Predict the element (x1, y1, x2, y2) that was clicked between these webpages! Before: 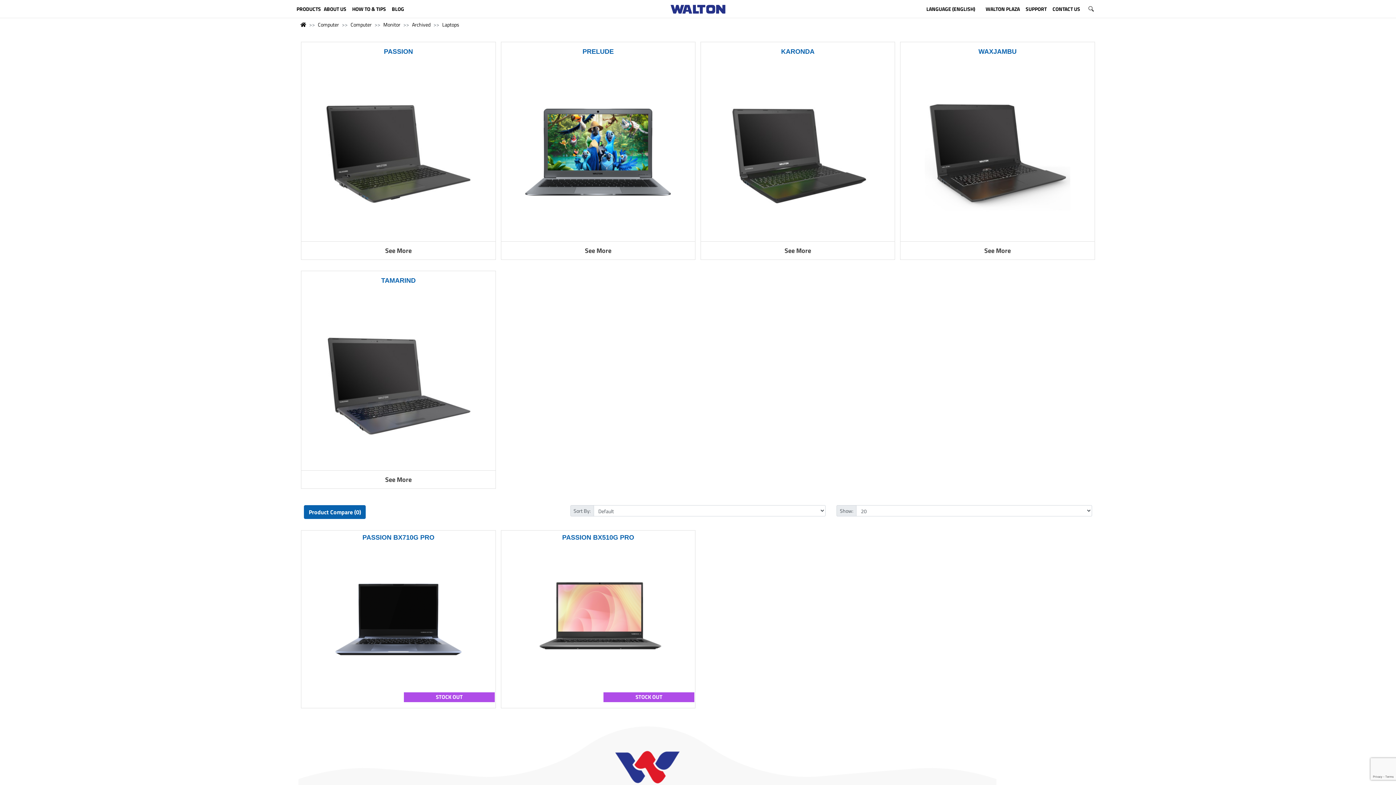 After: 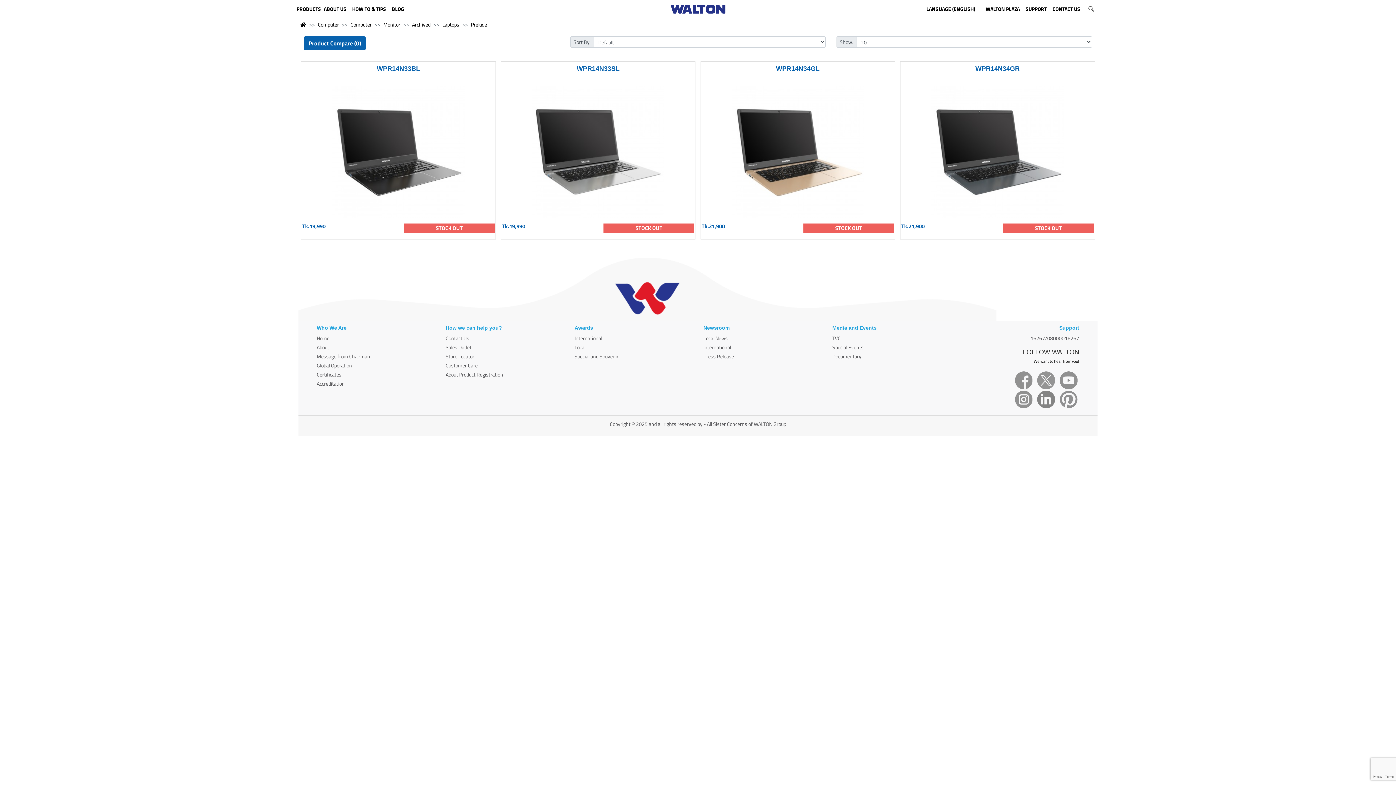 Action: label: PRELUDE bbox: (582, 48, 613, 55)